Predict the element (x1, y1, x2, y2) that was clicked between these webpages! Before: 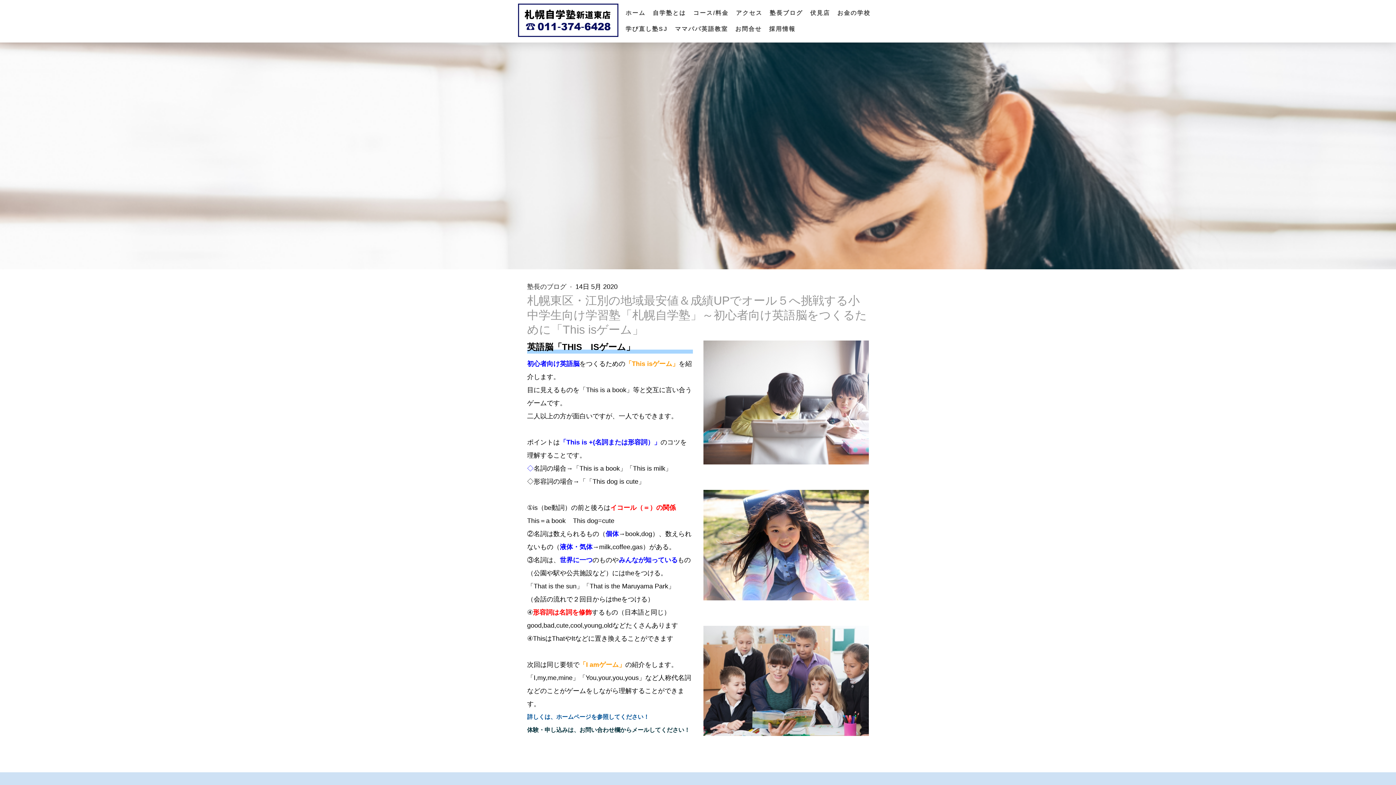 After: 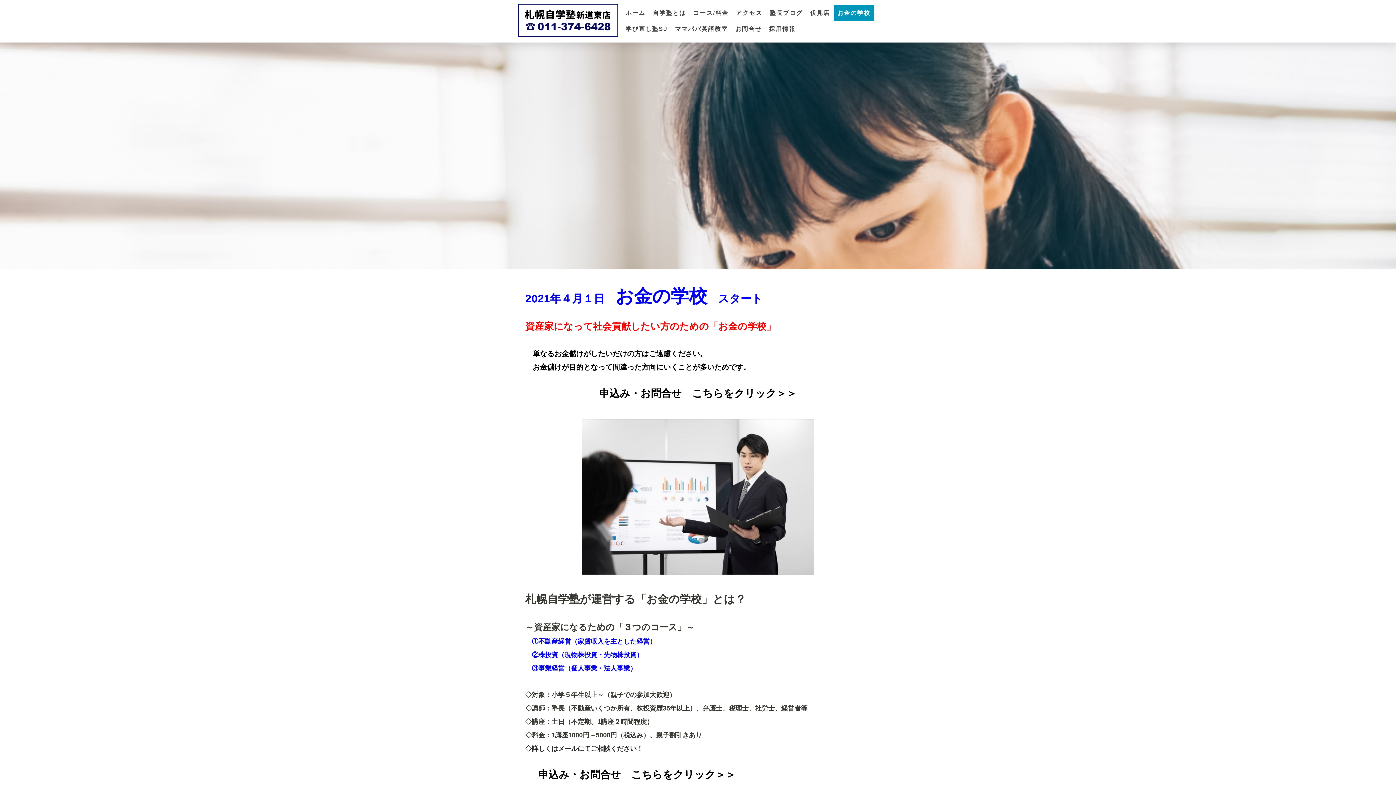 Action: bbox: (833, 5, 874, 21) label: お金の学校